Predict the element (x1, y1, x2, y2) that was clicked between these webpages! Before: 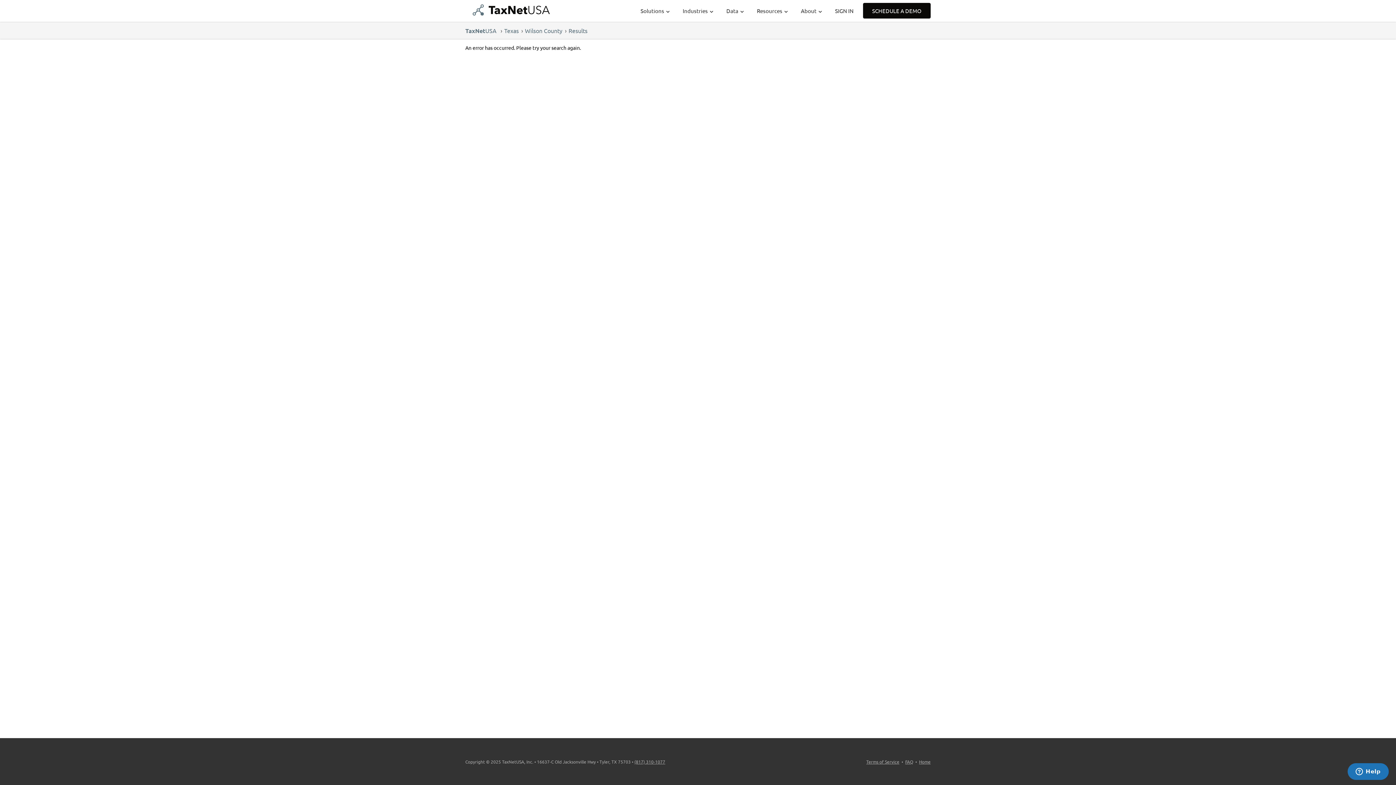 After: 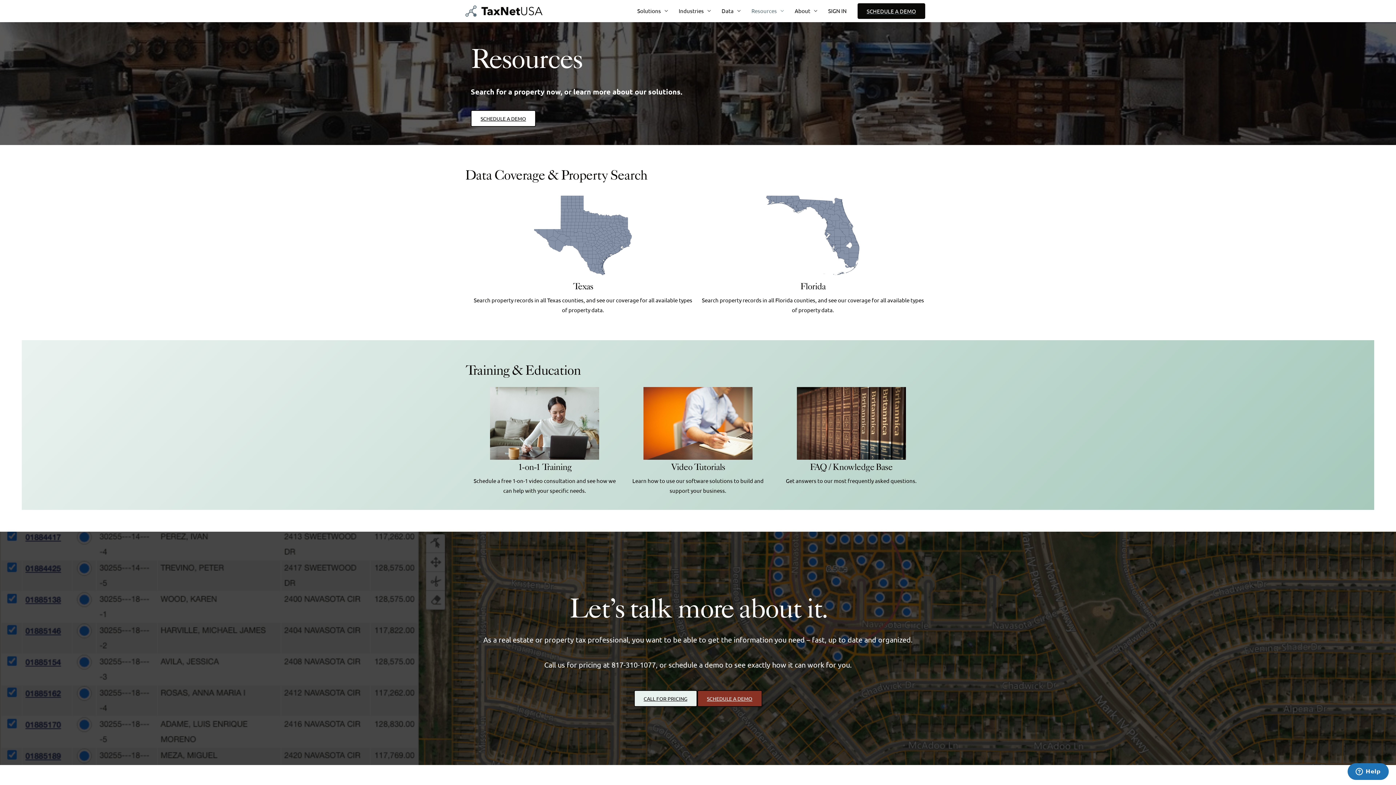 Action: bbox: (757, 6, 782, 15) label: Resources